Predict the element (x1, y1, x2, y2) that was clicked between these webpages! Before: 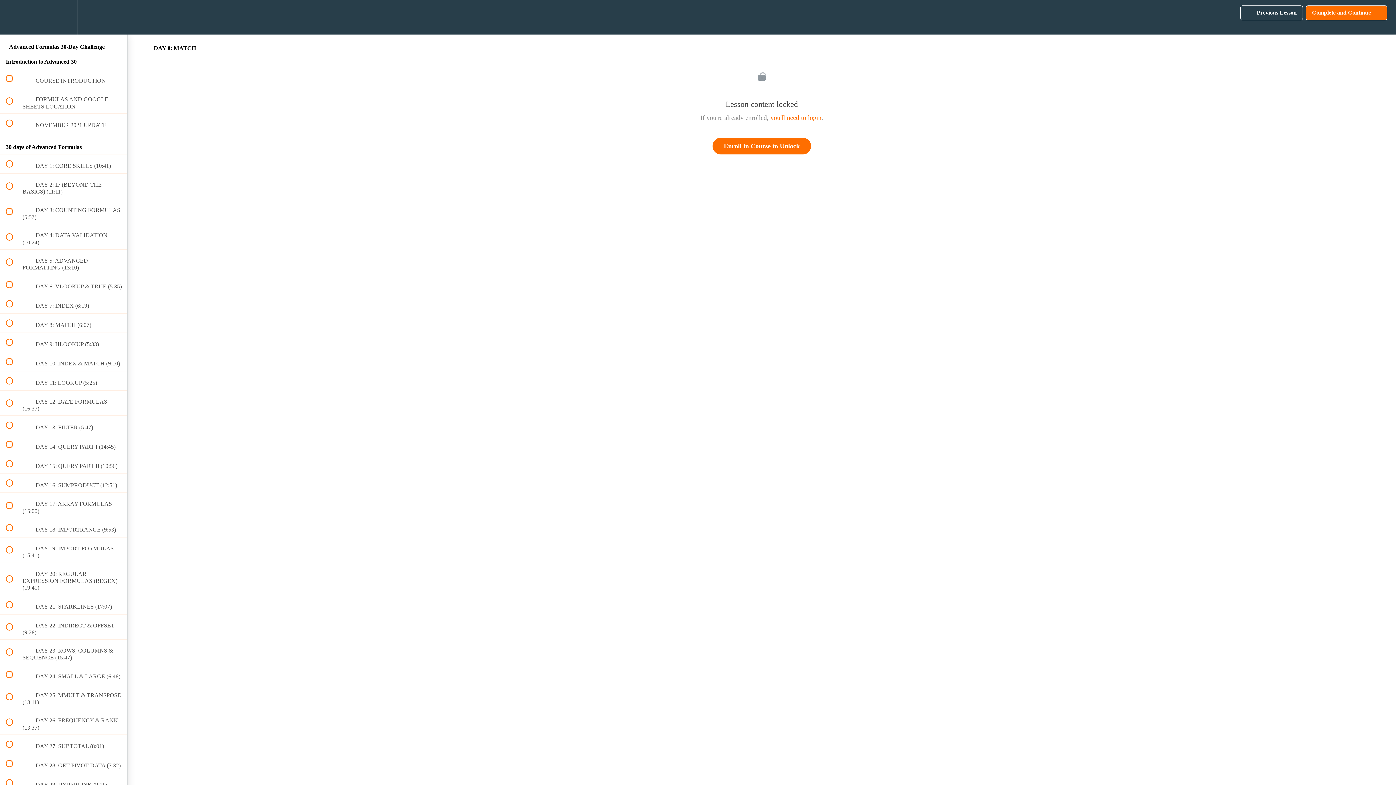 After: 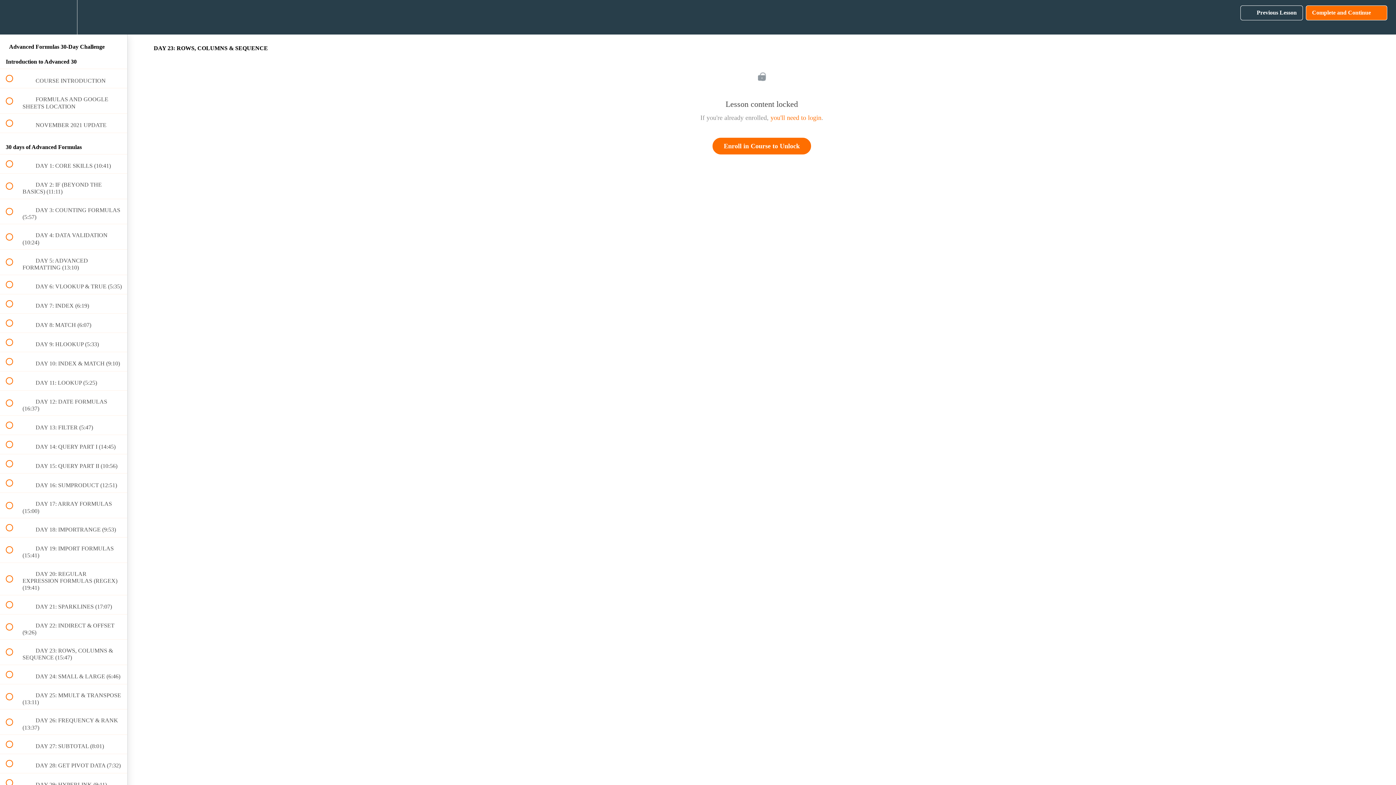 Action: bbox: (0, 640, 127, 665) label:  
 DAY 23: ROWS, COLUMNS & SEQUENCE (15:47)